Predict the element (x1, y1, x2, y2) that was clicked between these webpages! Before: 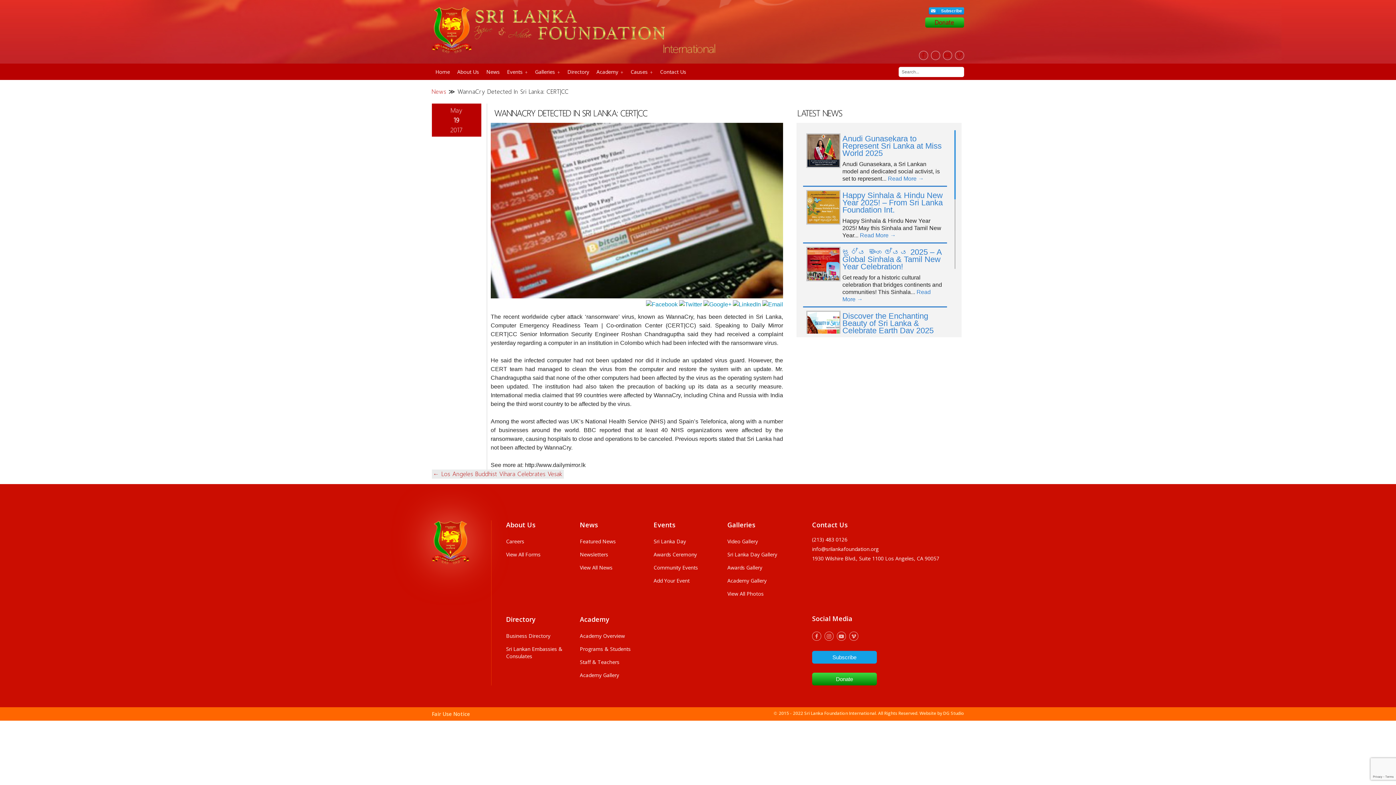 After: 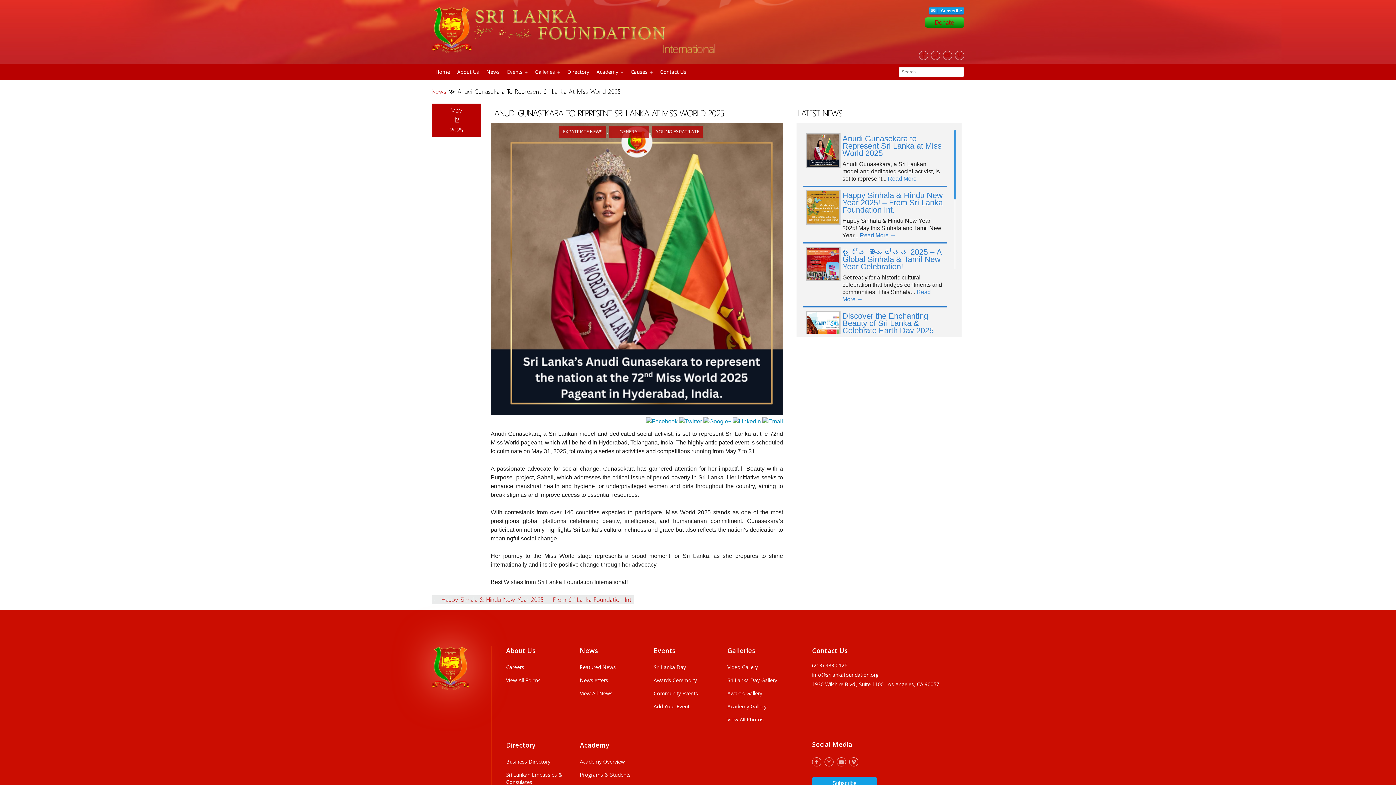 Action: bbox: (842, 134, 941, 157) label: Anudi Gunasekara to Represent Sri Lanka at Miss World 2025